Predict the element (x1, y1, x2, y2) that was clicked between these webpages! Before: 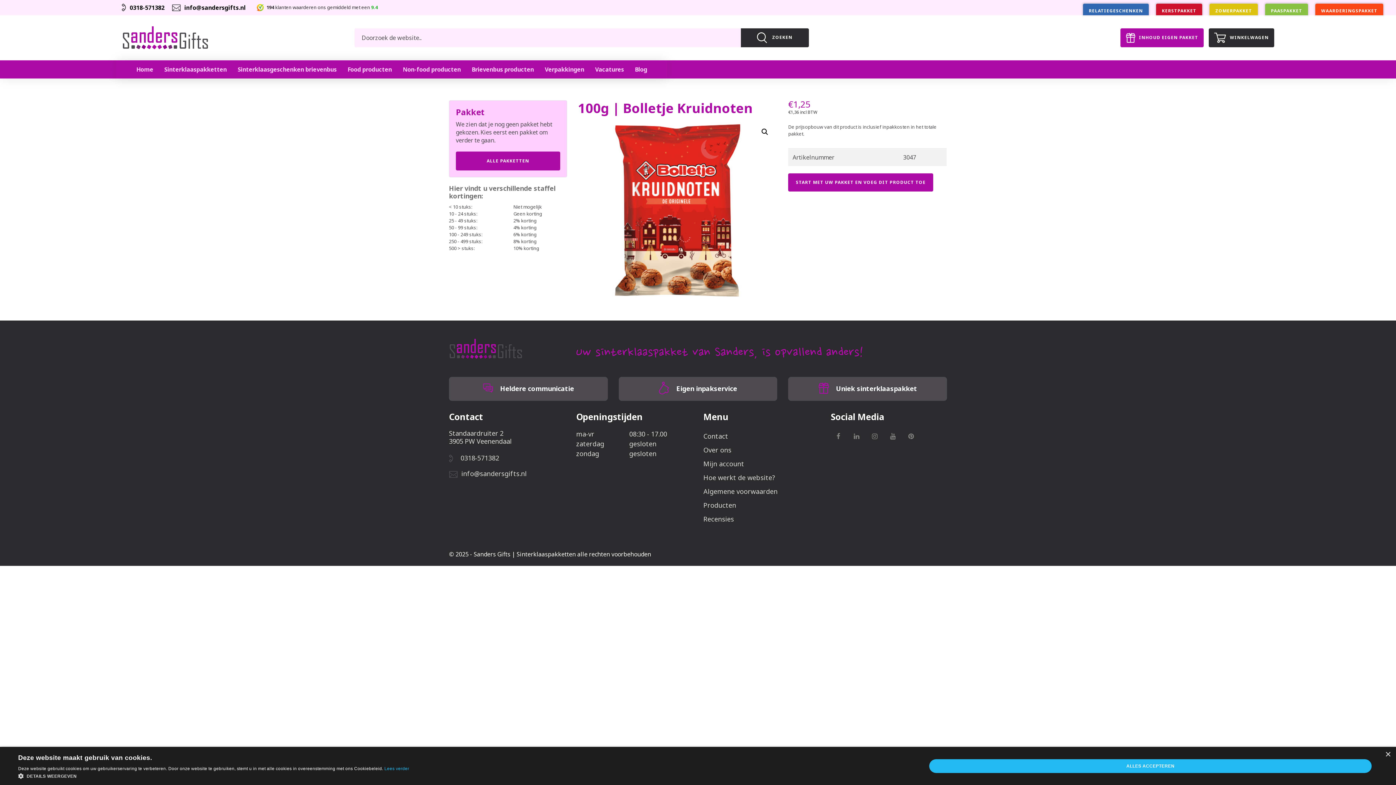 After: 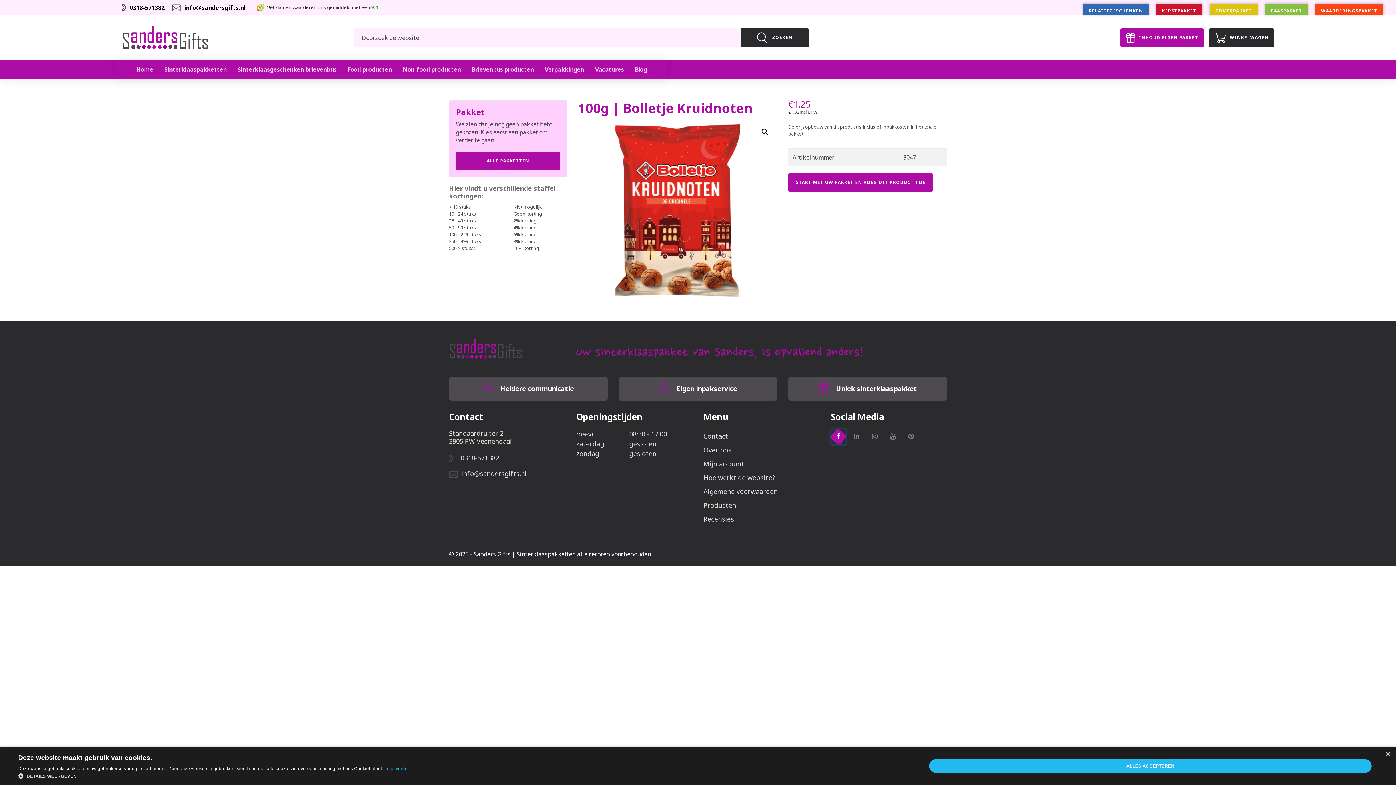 Action: bbox: (830, 429, 846, 444)